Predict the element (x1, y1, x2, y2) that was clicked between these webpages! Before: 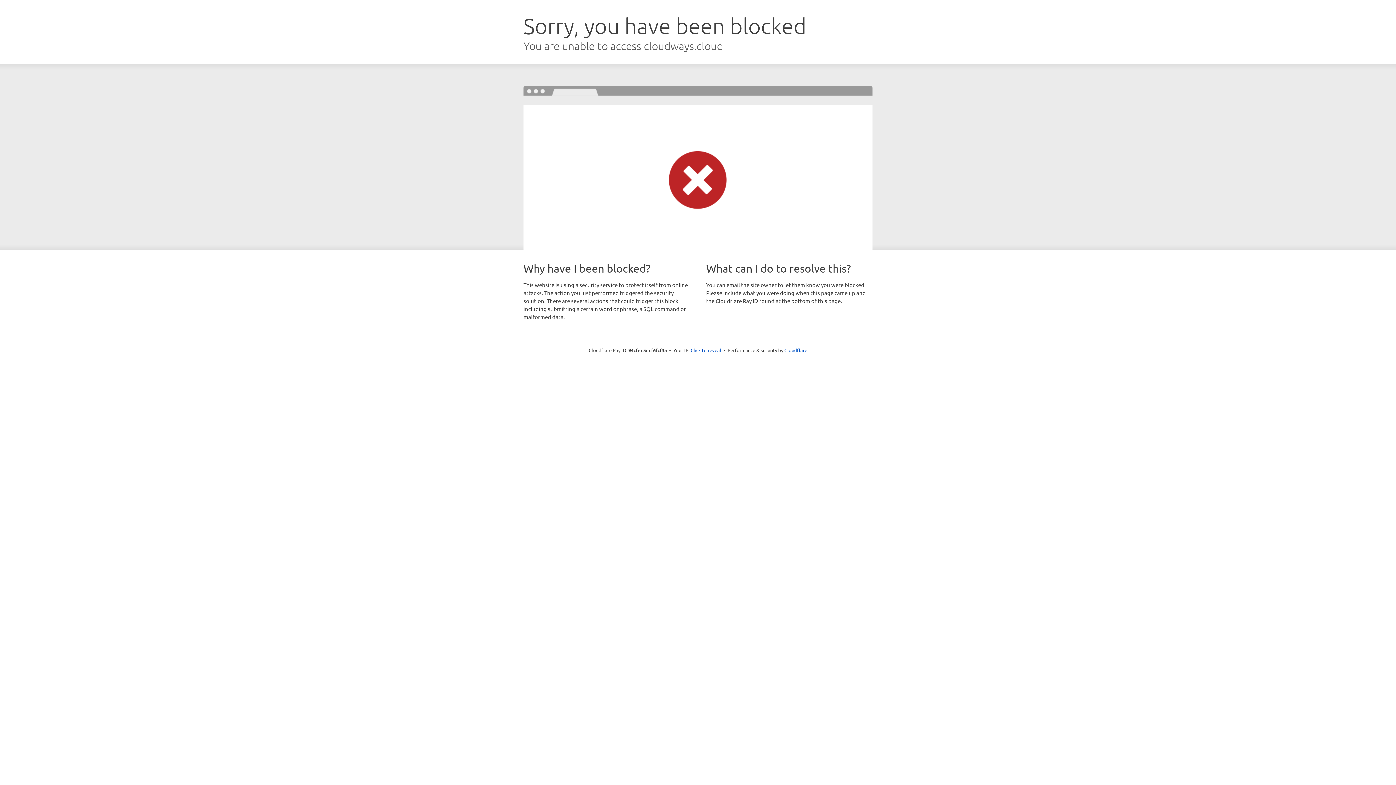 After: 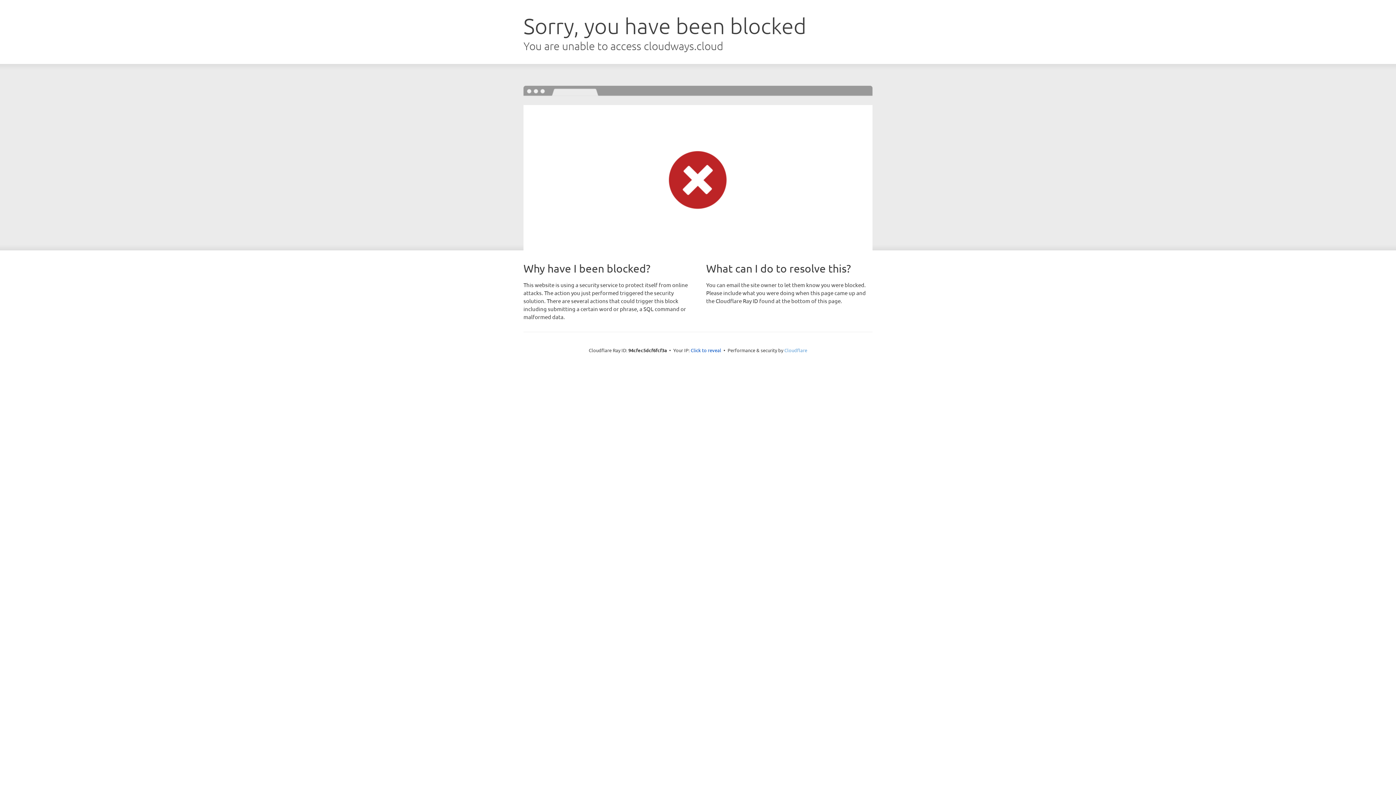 Action: label: Cloudflare bbox: (784, 347, 807, 353)